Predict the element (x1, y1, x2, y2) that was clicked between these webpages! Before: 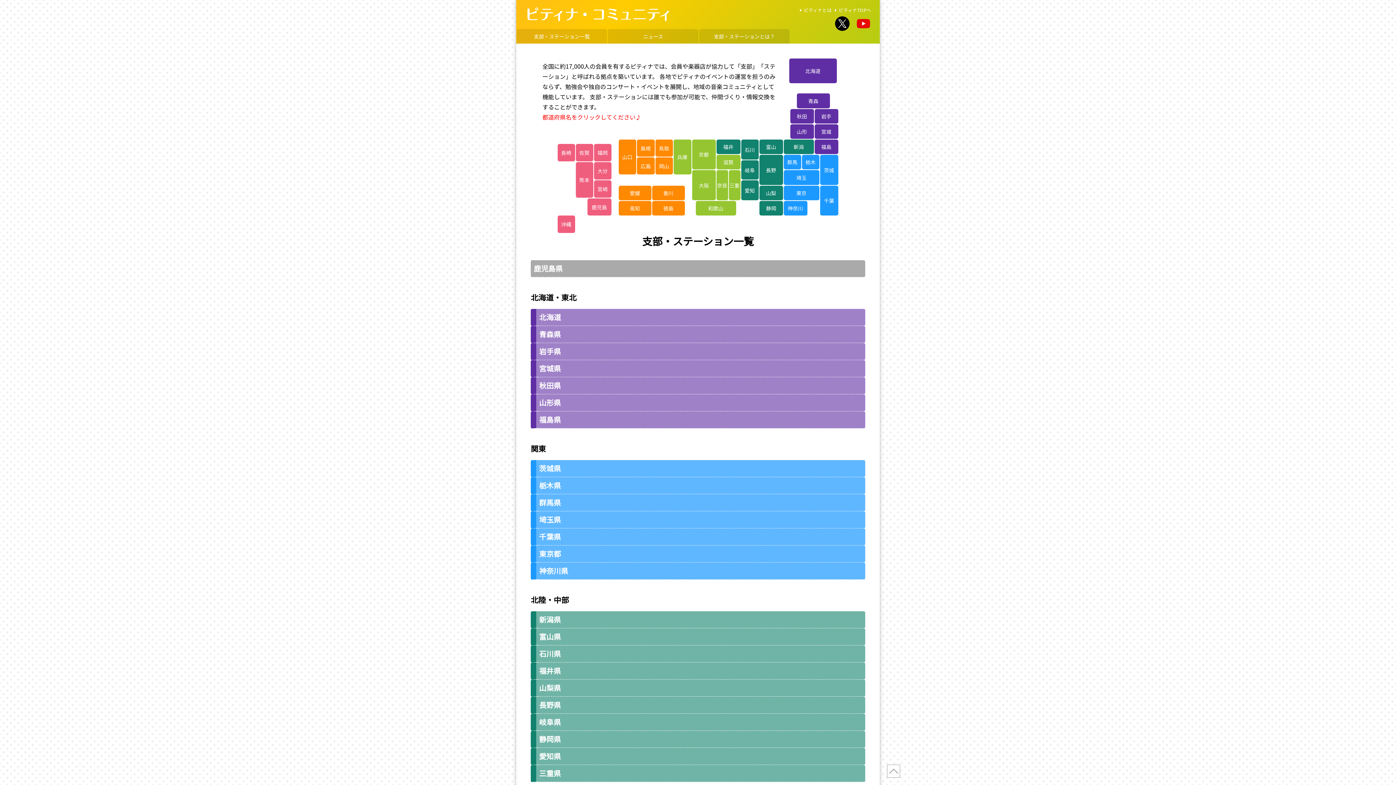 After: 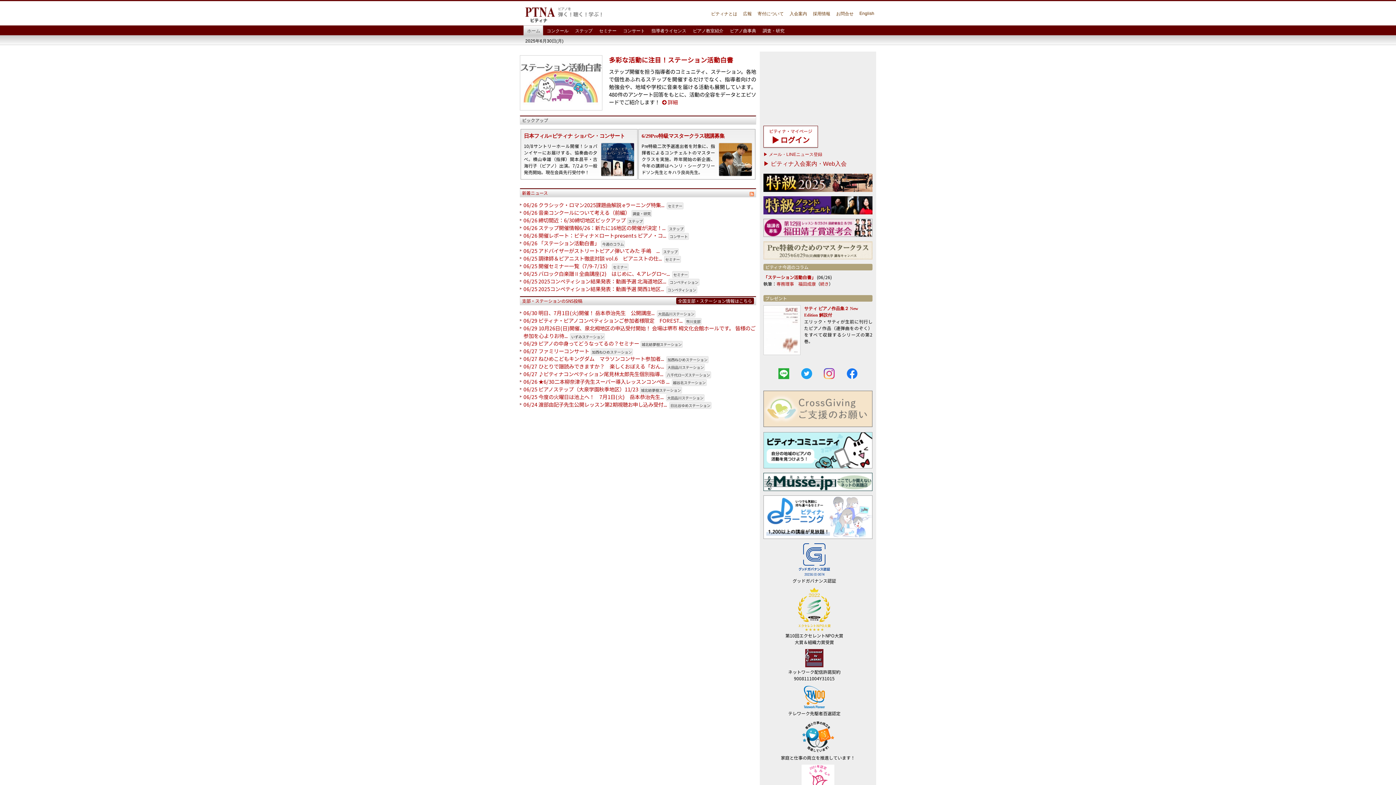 Action: bbox: (833, 6, 871, 13) label: ピティナTOPへ